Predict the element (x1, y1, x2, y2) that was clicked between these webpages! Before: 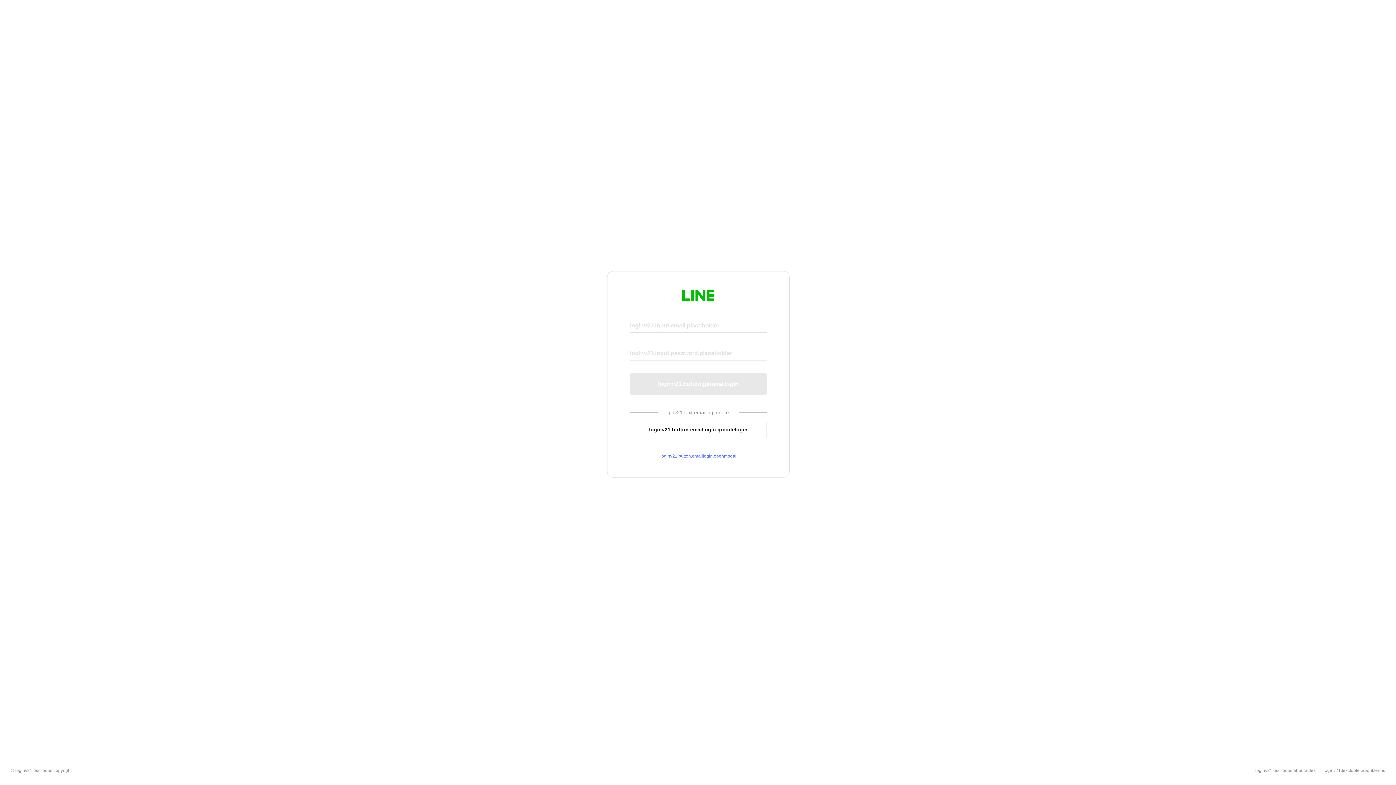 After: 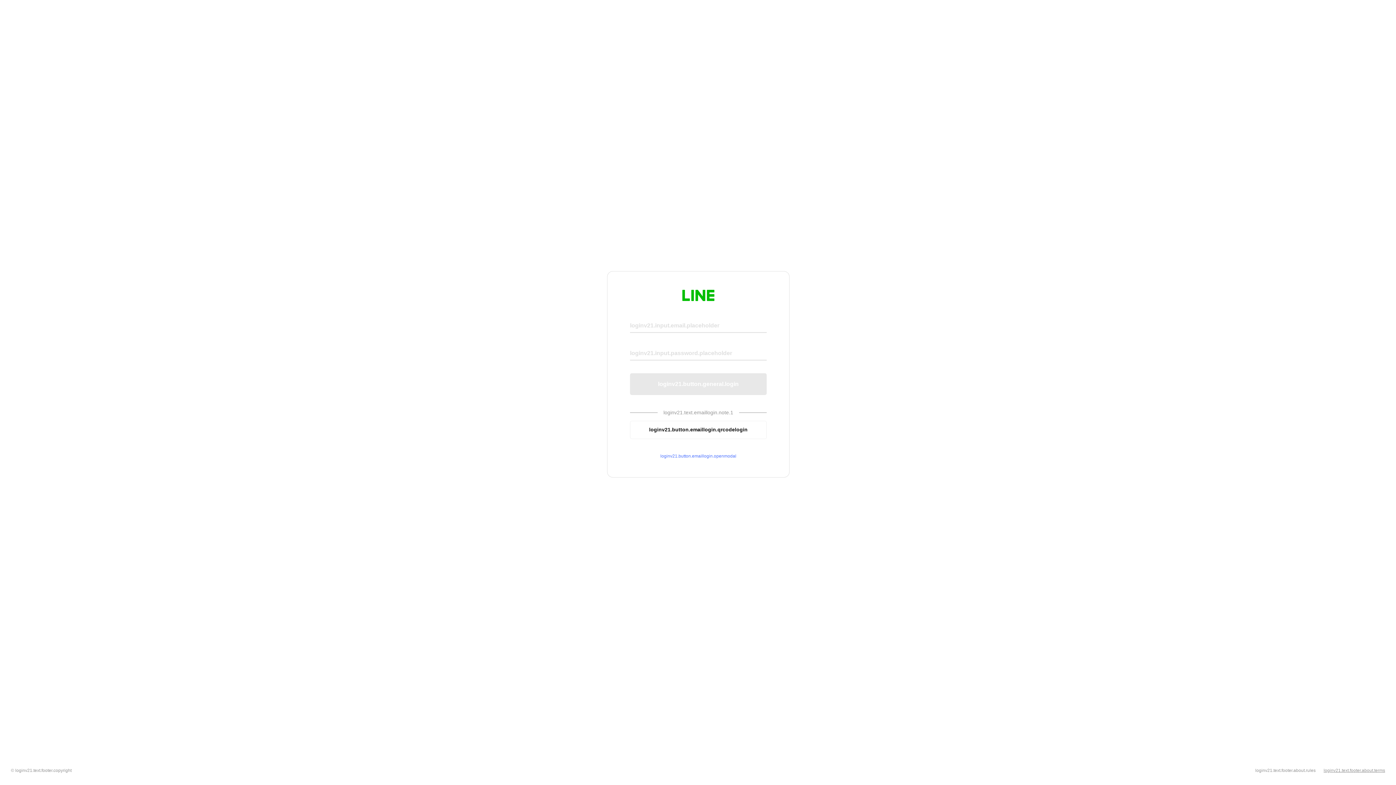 Action: label: loginv21.text.footer.about.terms bbox: (1324, 768, 1385, 773)